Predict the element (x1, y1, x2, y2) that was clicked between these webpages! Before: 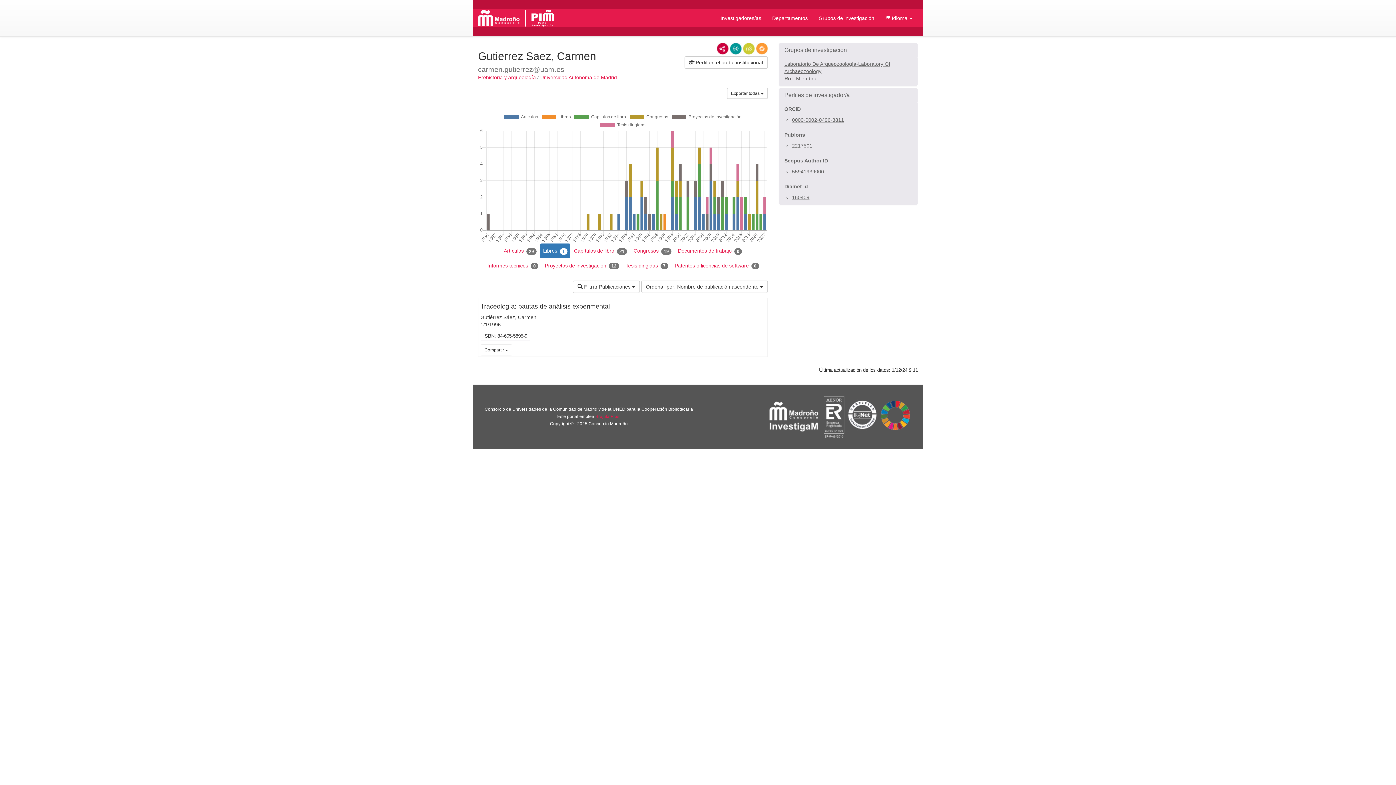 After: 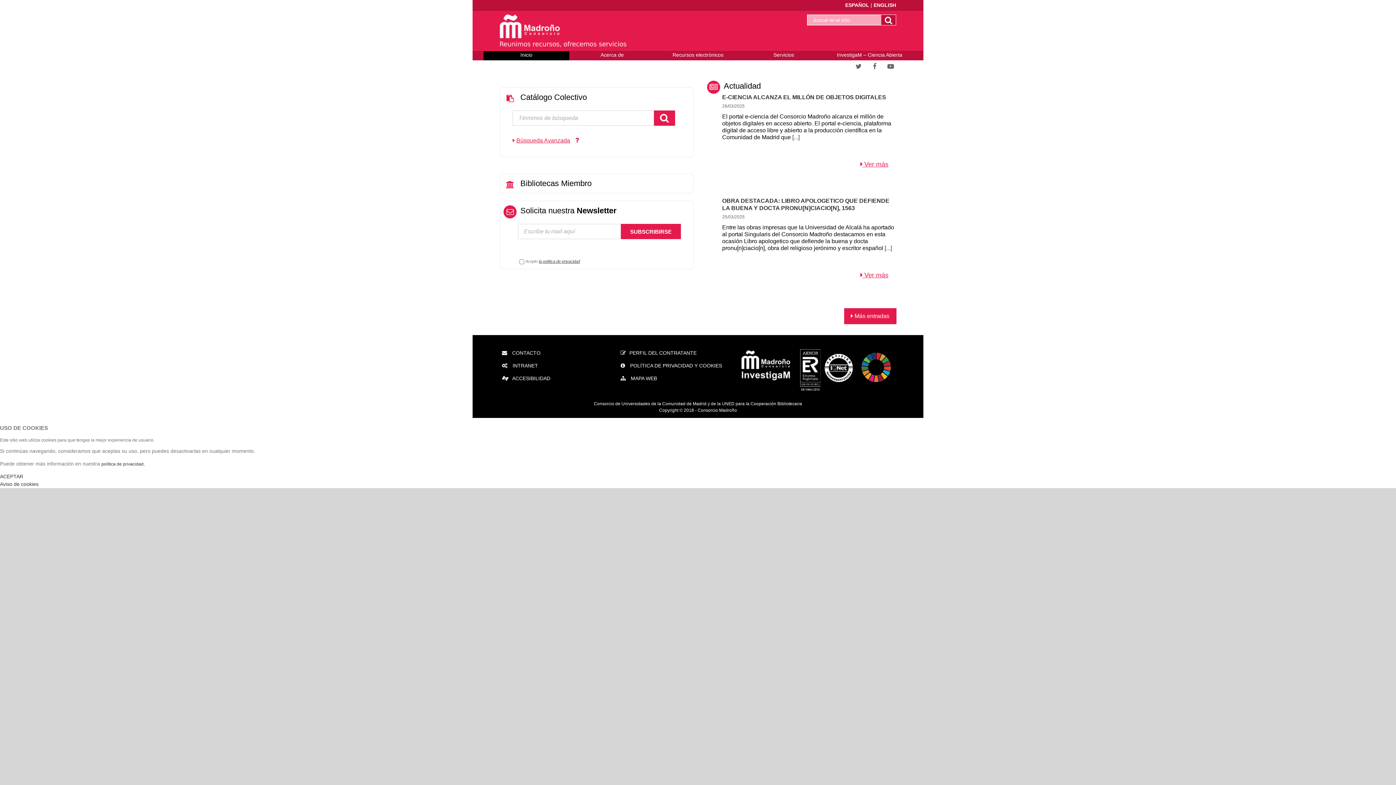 Action: bbox: (478, 9, 526, 26)